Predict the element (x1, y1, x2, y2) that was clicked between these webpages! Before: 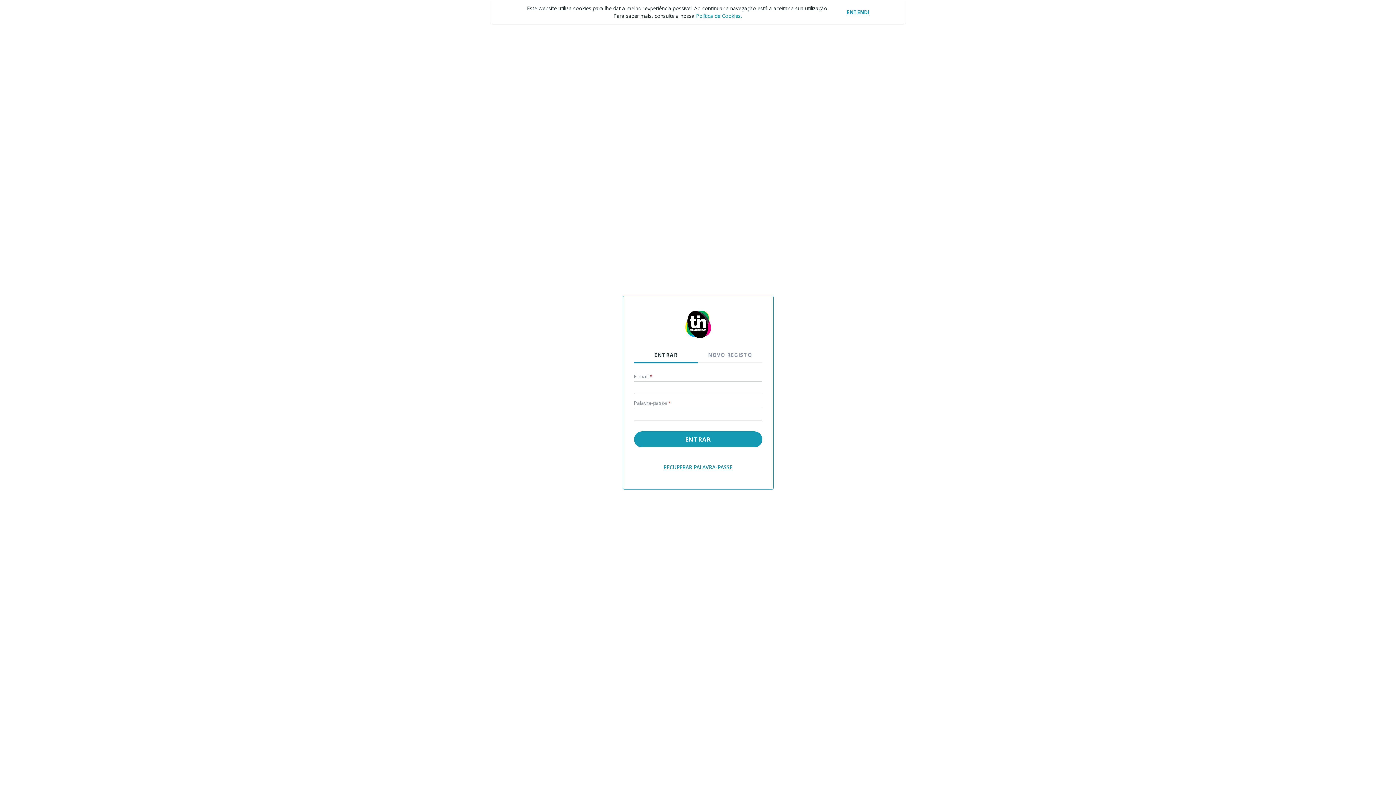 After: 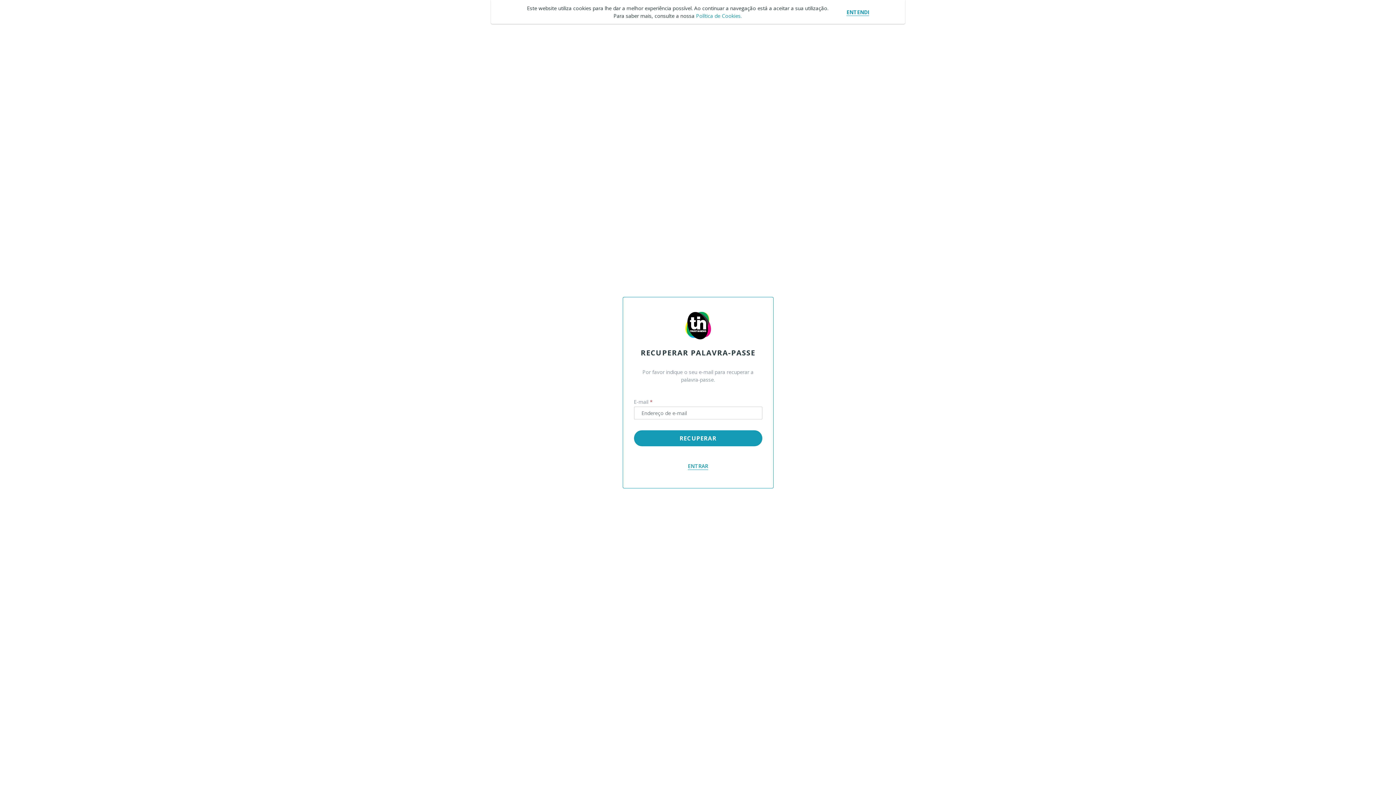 Action: label: RECUPERAR PALAVRA-PASSE bbox: (656, 462, 740, 474)